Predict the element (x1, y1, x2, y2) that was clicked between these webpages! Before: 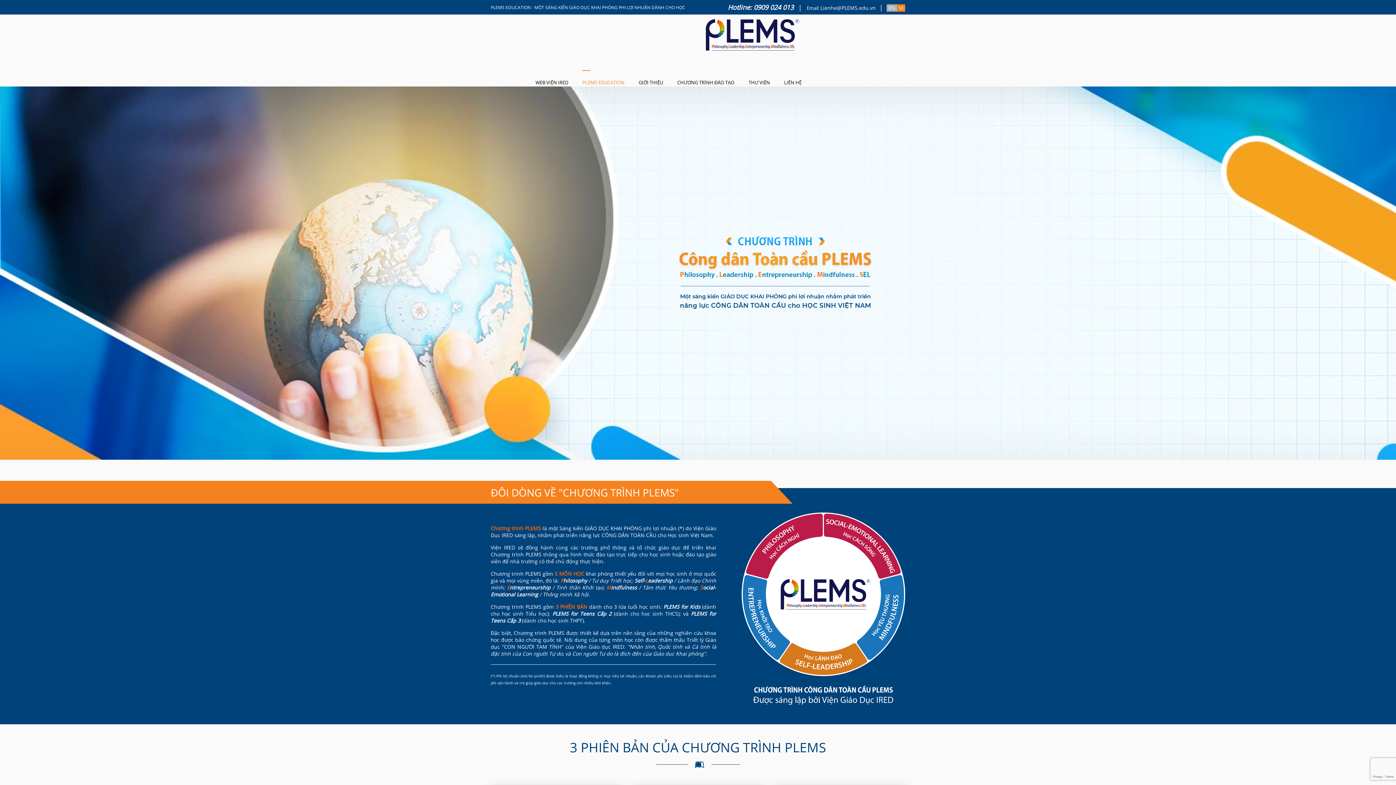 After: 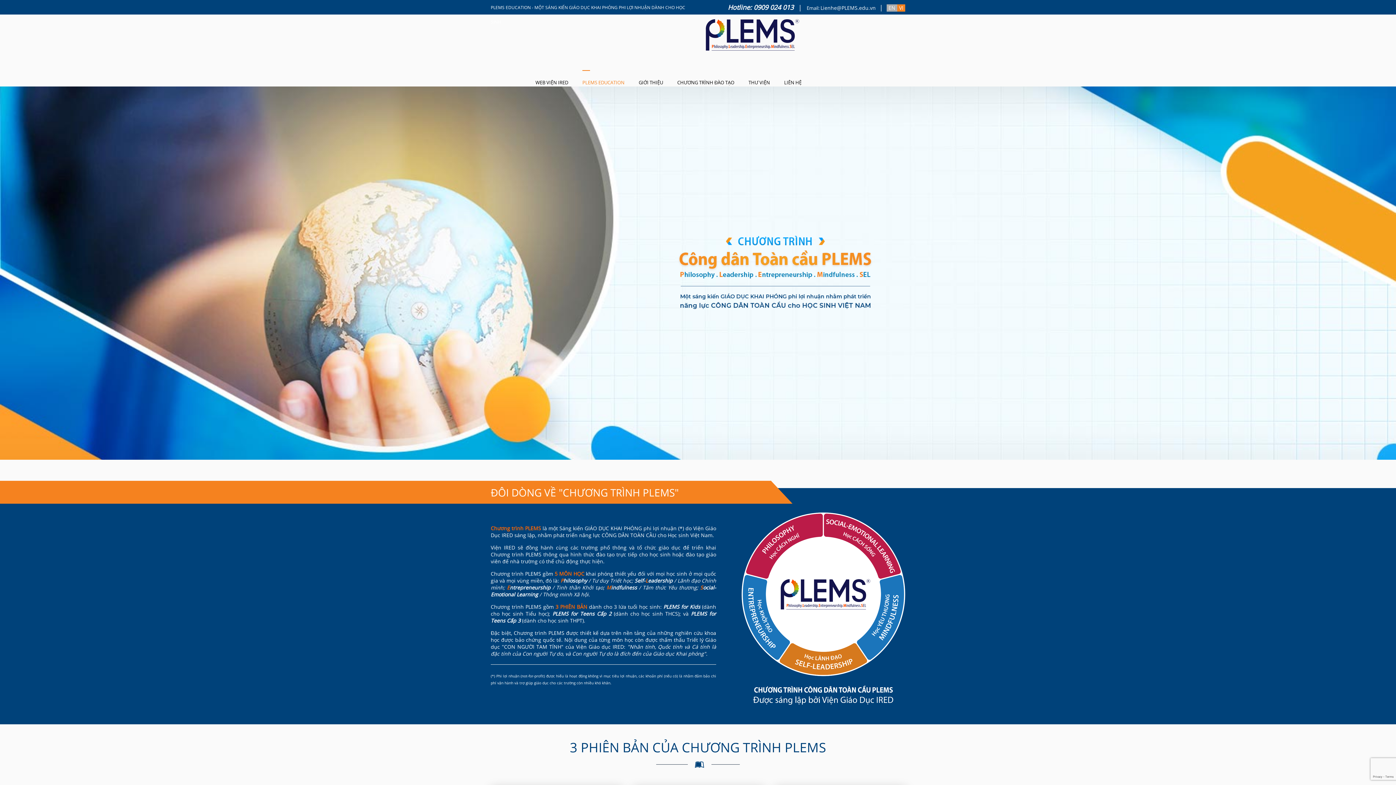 Action: label: PLEMS EDUCATION bbox: (582, 78, 624, 86)